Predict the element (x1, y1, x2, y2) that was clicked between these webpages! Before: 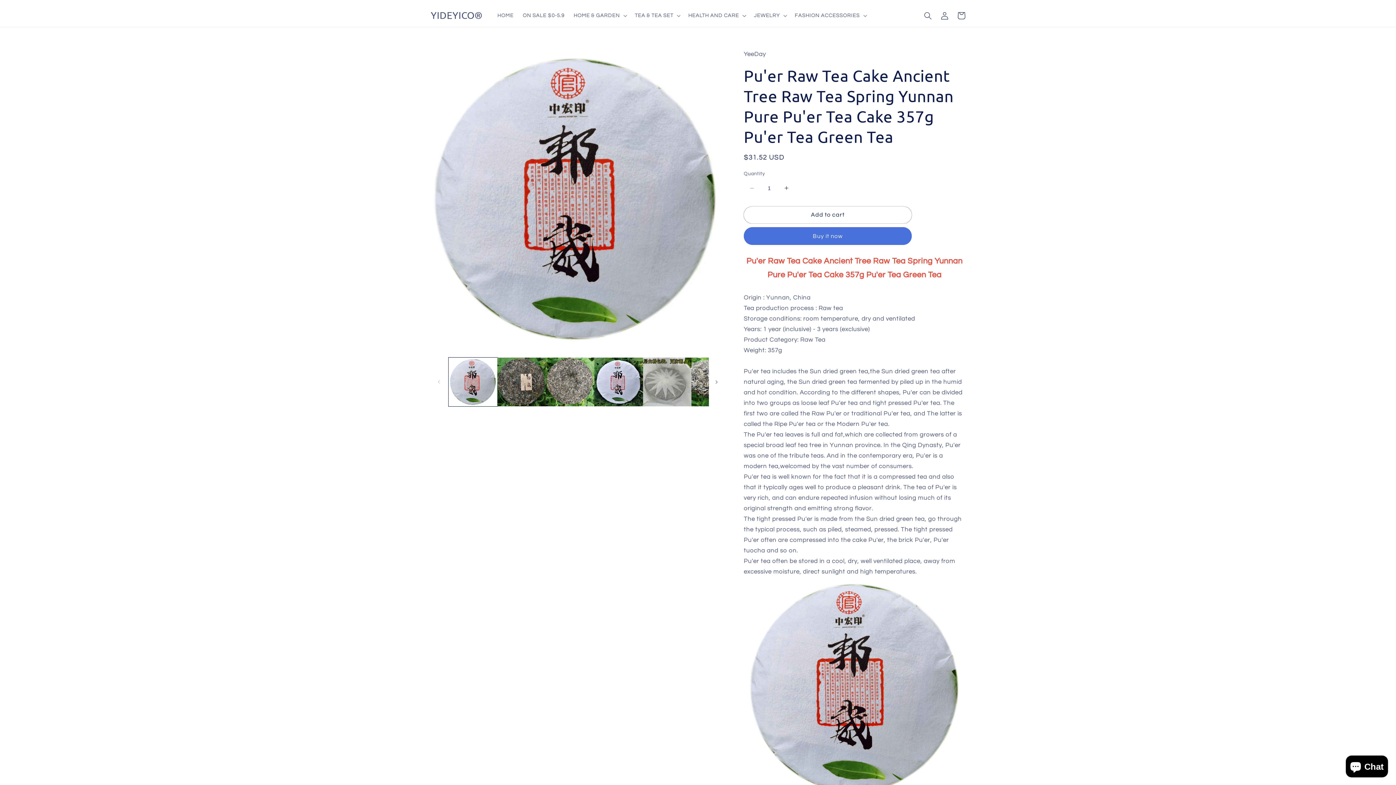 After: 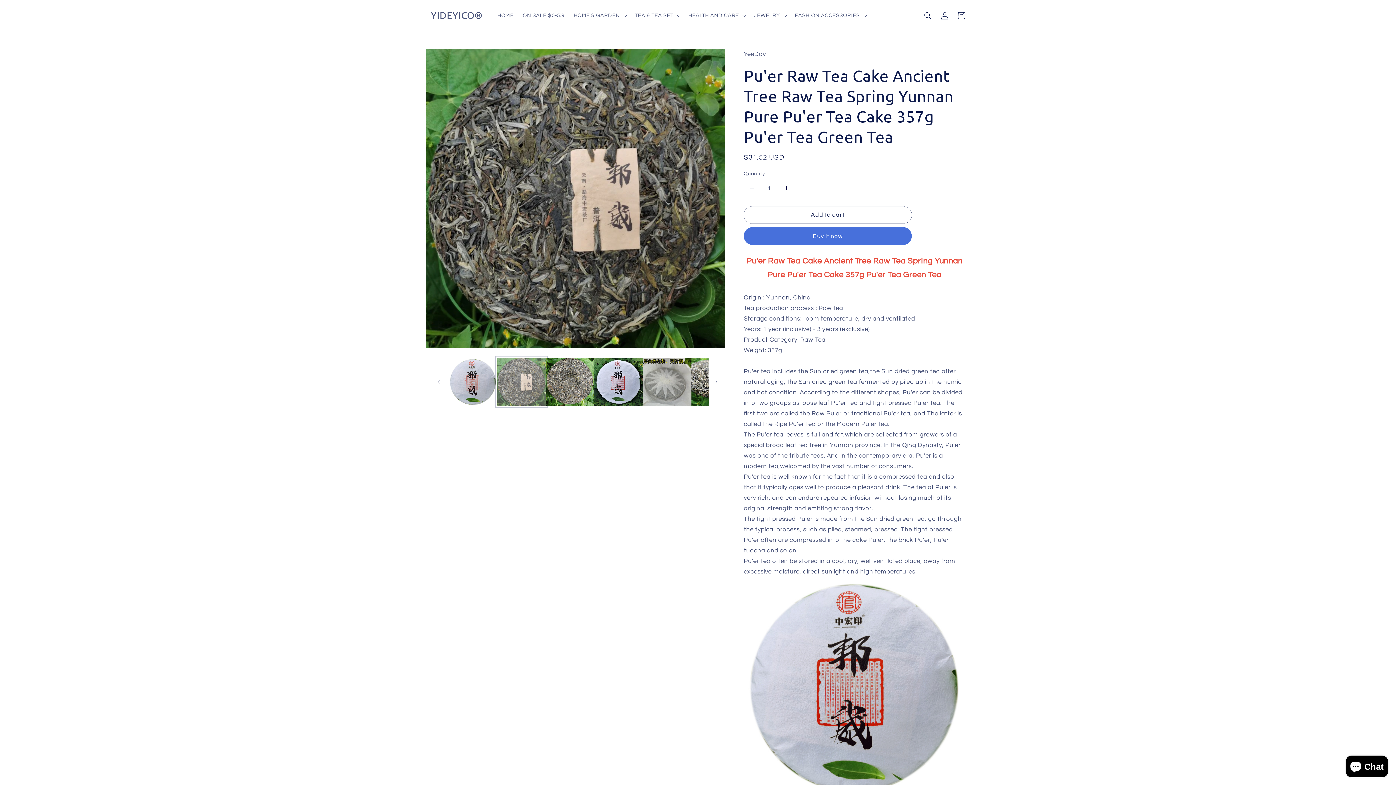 Action: bbox: (497, 357, 545, 406) label: Load image 2 in gallery view